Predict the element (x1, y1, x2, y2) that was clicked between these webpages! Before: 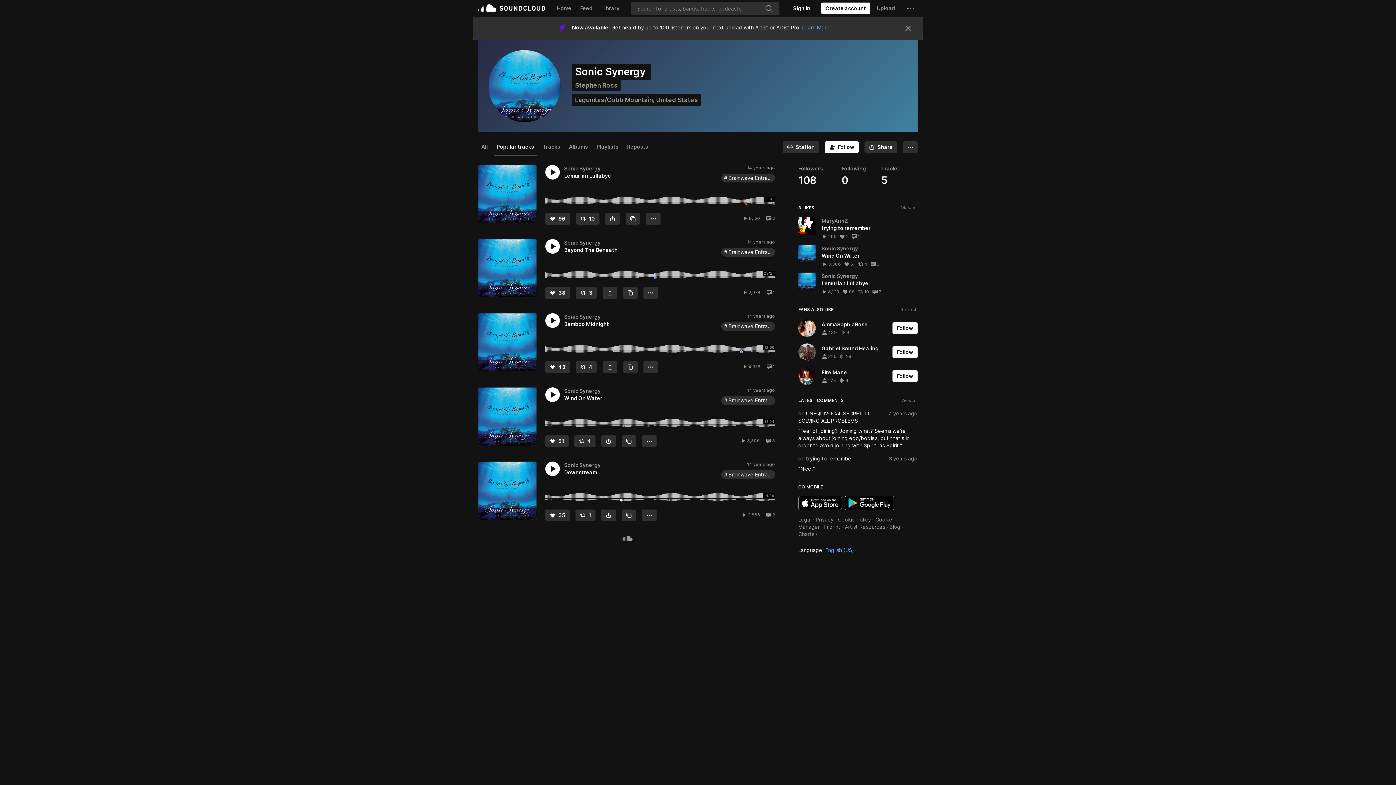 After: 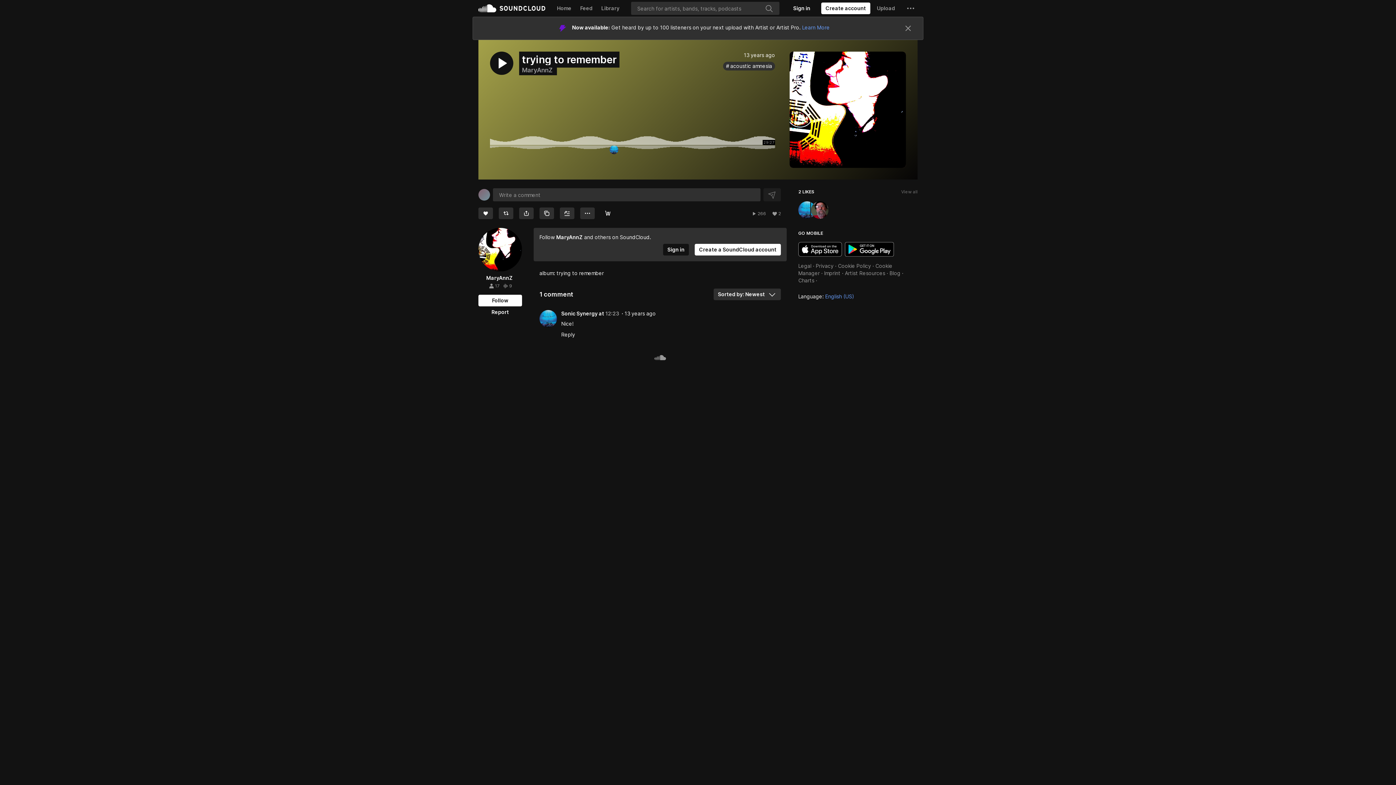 Action: bbox: (806, 432, 853, 438) label: trying to remember